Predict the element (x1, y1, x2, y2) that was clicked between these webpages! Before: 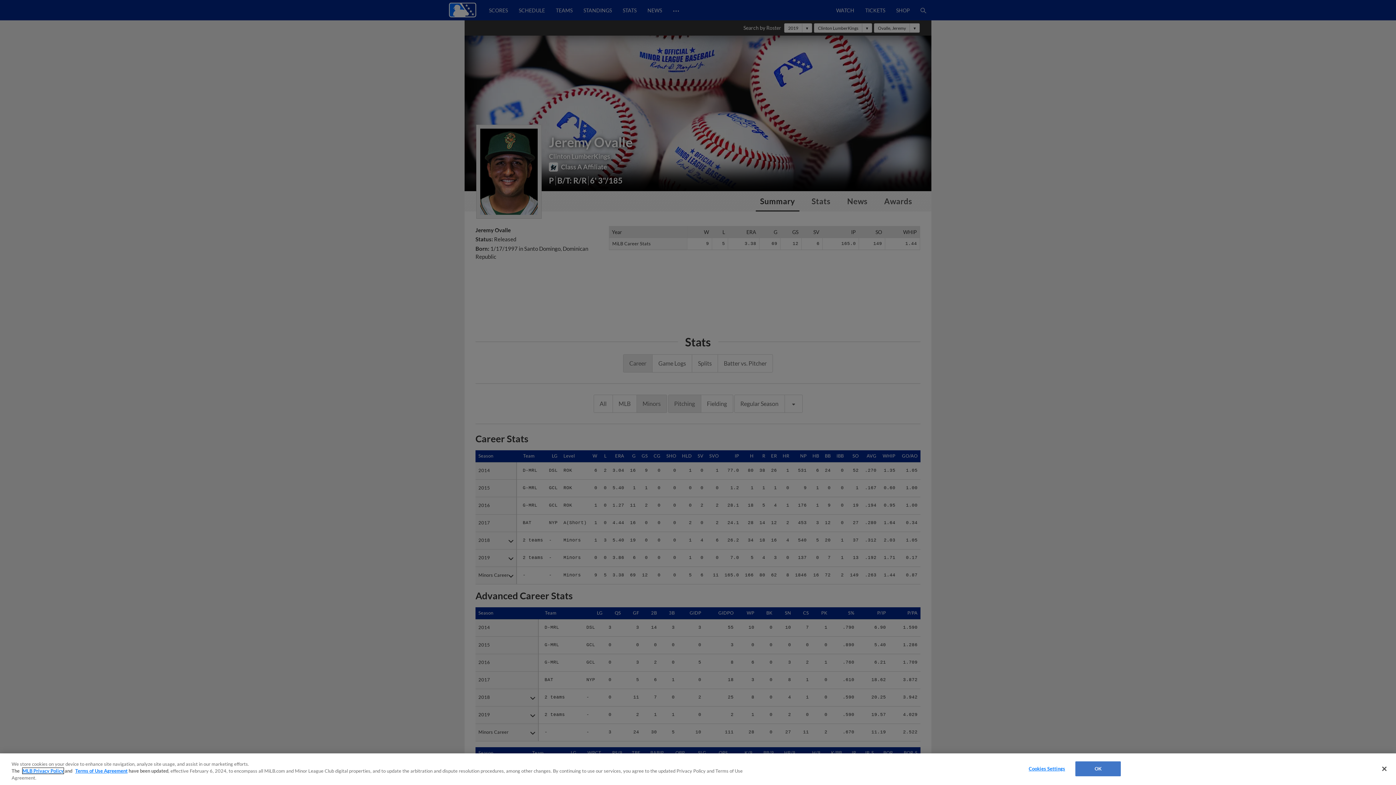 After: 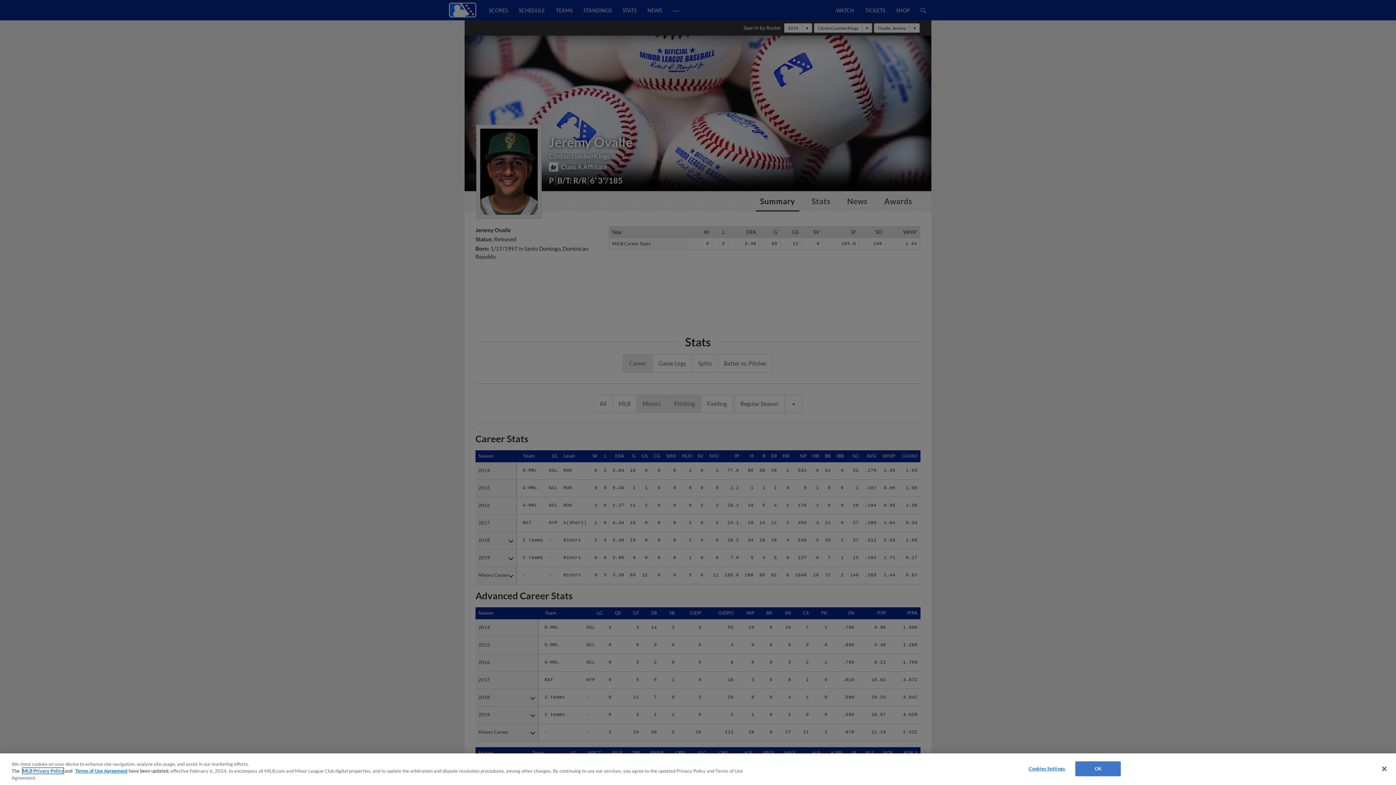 Action: label: MLB Privacy Policy bbox: (22, 768, 63, 774)